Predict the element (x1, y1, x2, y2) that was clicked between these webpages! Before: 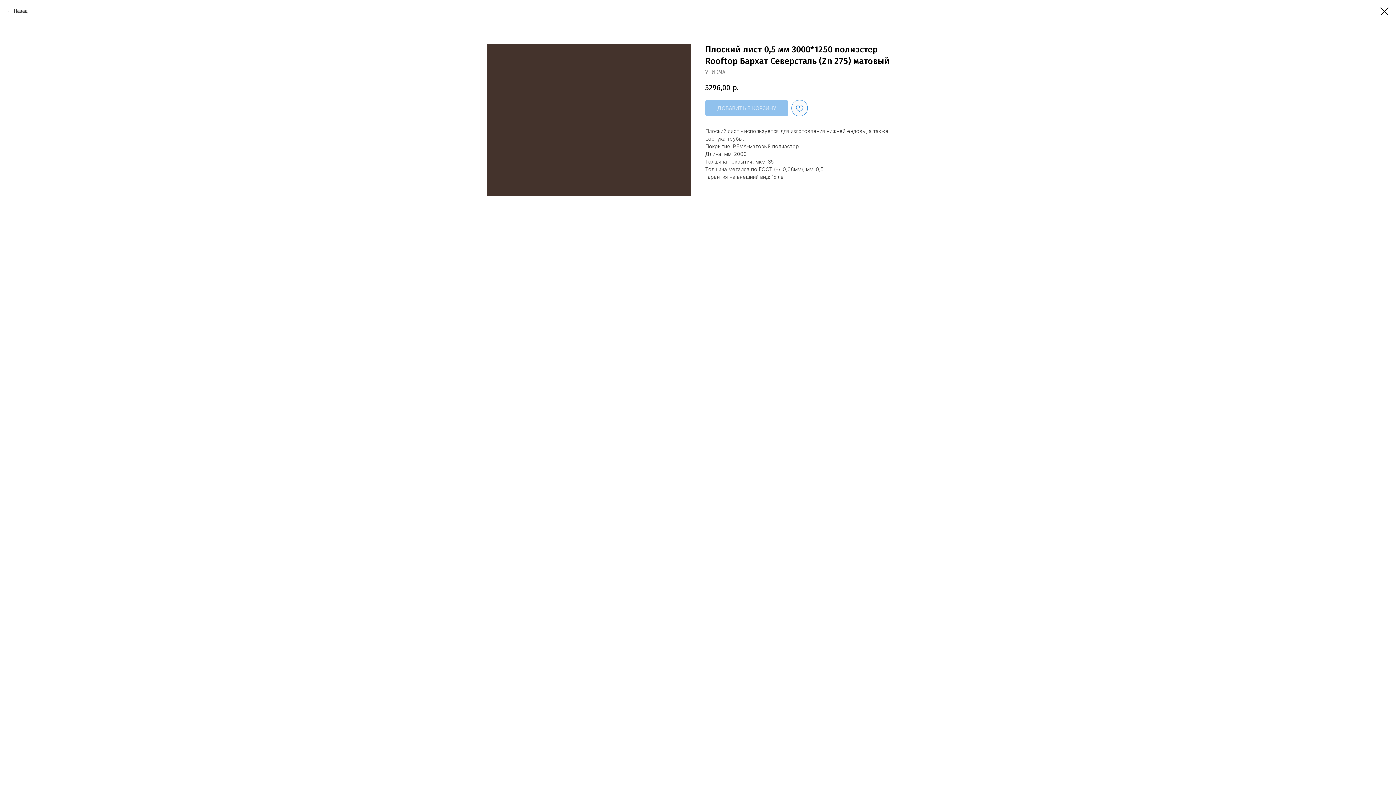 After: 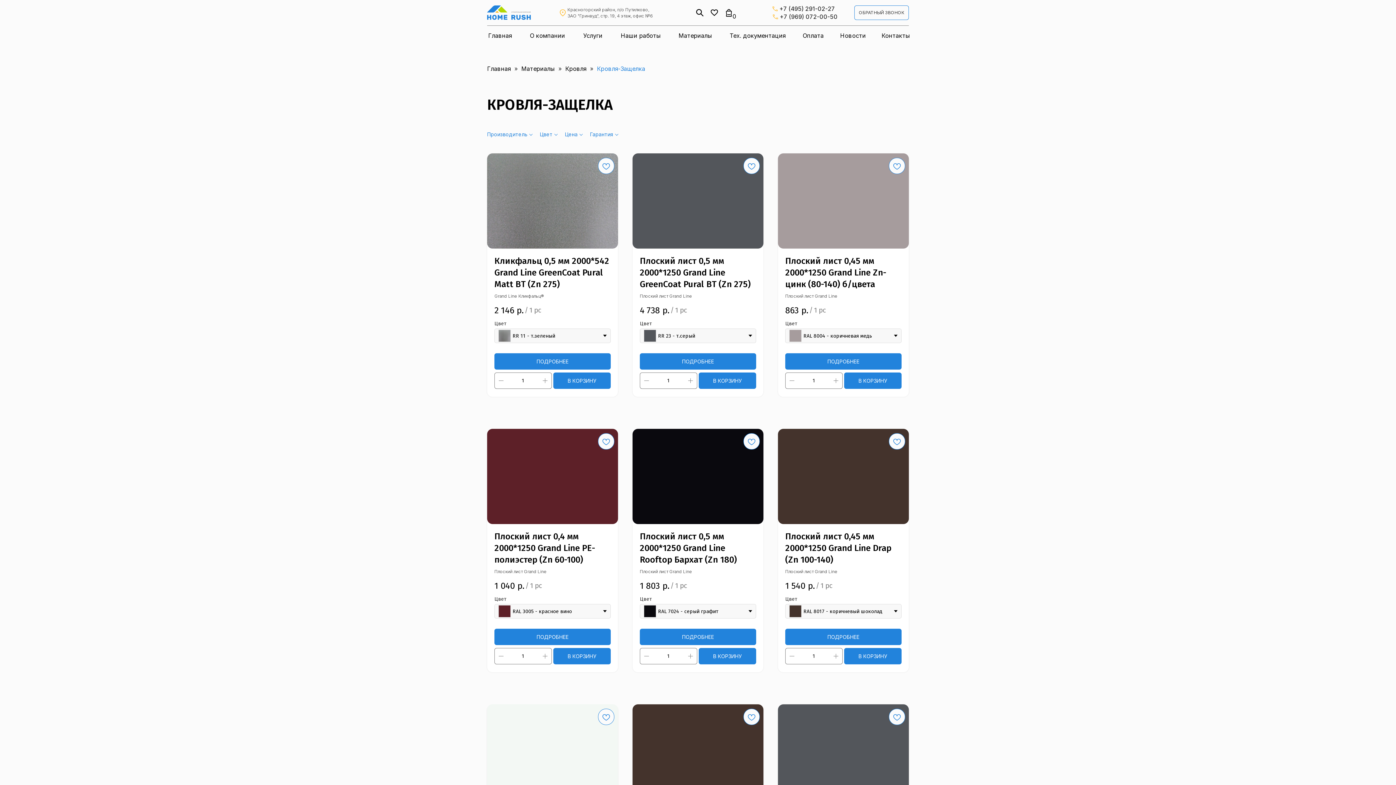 Action: bbox: (7, 7, 27, 14) label: Назад